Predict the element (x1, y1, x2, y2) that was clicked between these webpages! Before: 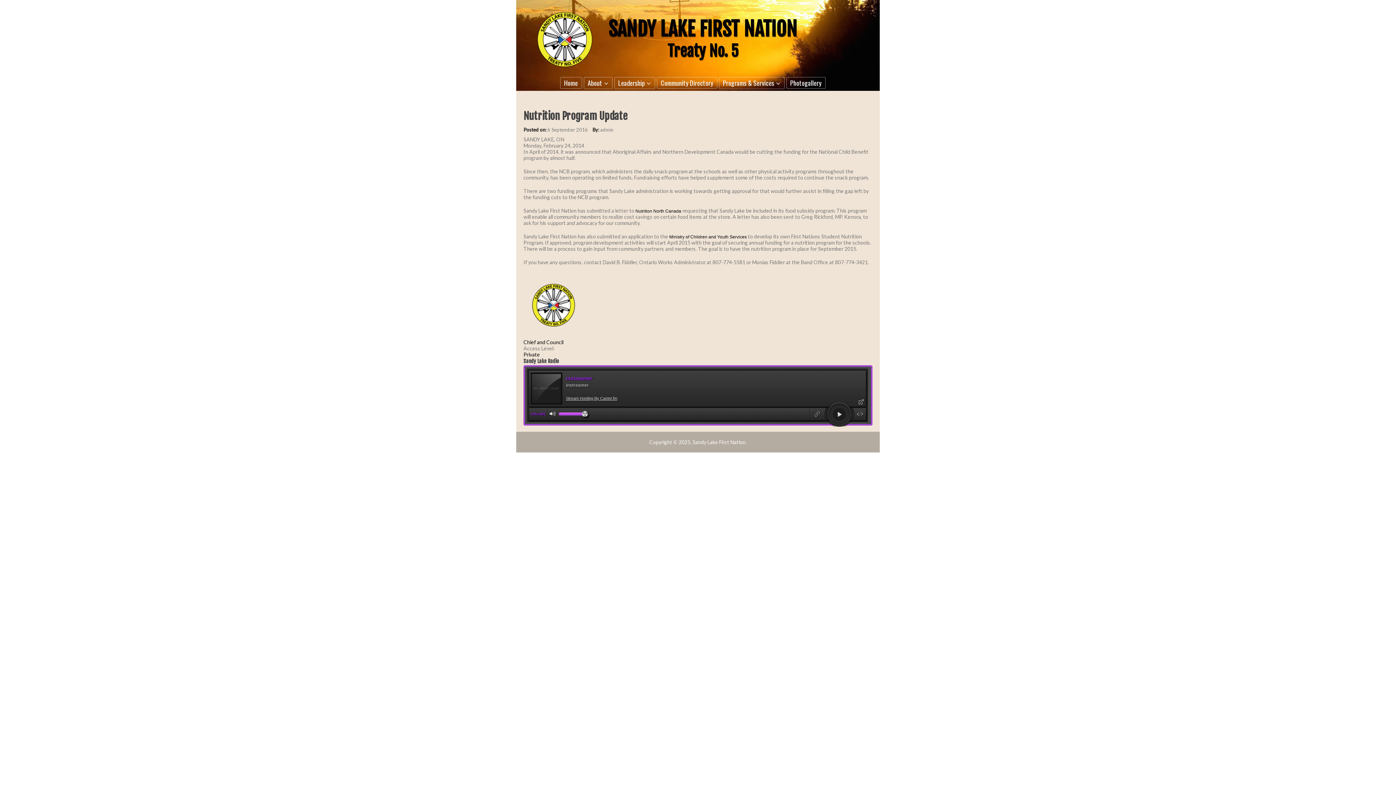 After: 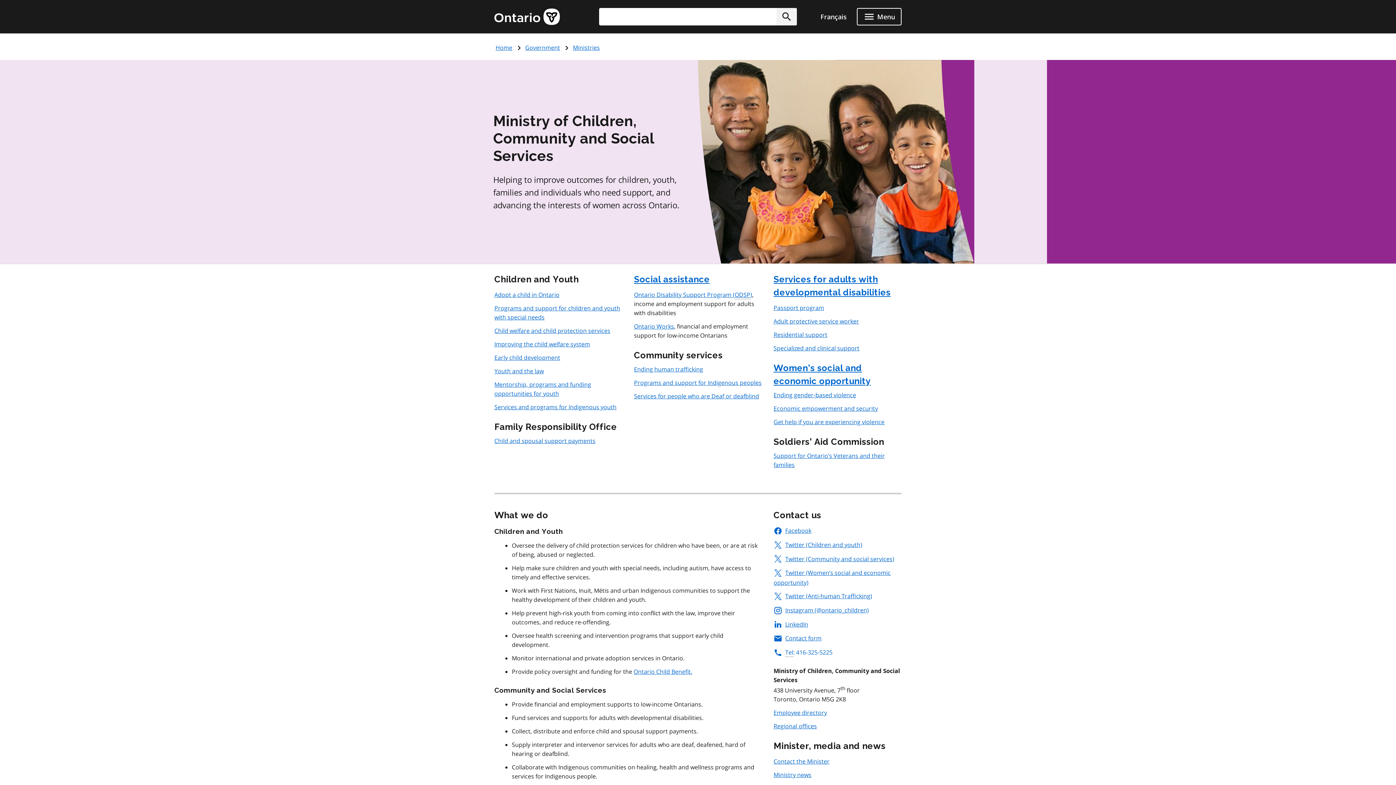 Action: bbox: (669, 234, 746, 239) label: Ministry of Children and Youth Services